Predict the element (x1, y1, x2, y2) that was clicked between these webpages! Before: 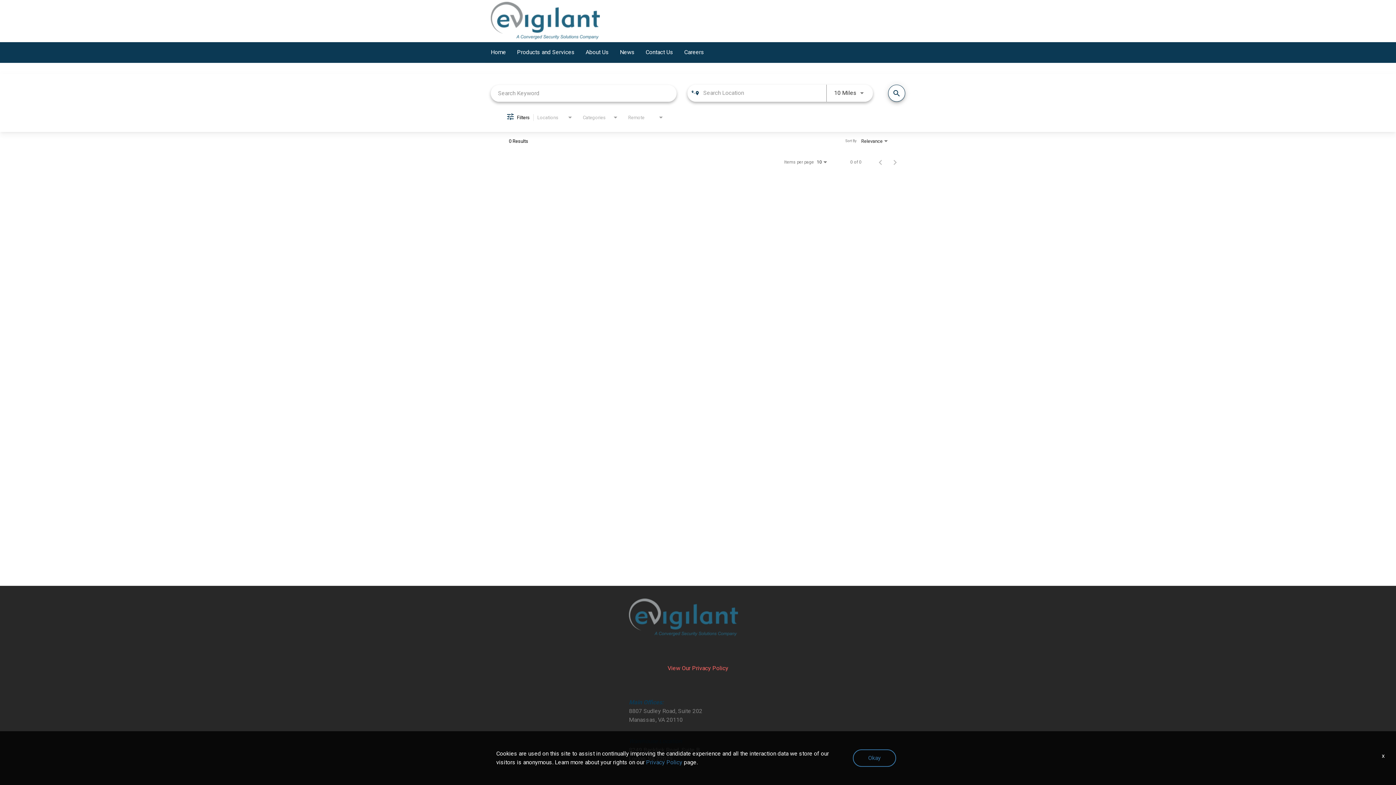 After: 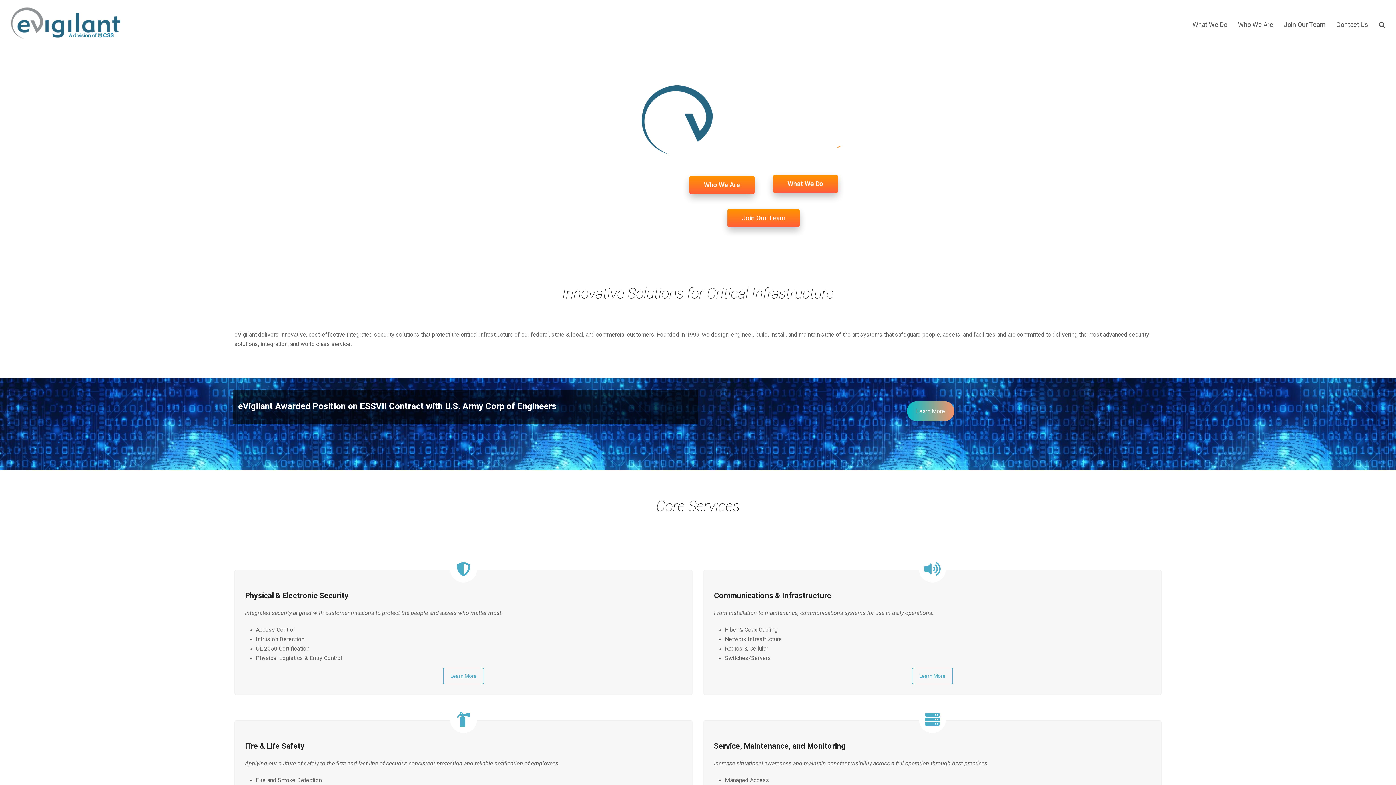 Action: bbox: (490, 1, 600, 40)